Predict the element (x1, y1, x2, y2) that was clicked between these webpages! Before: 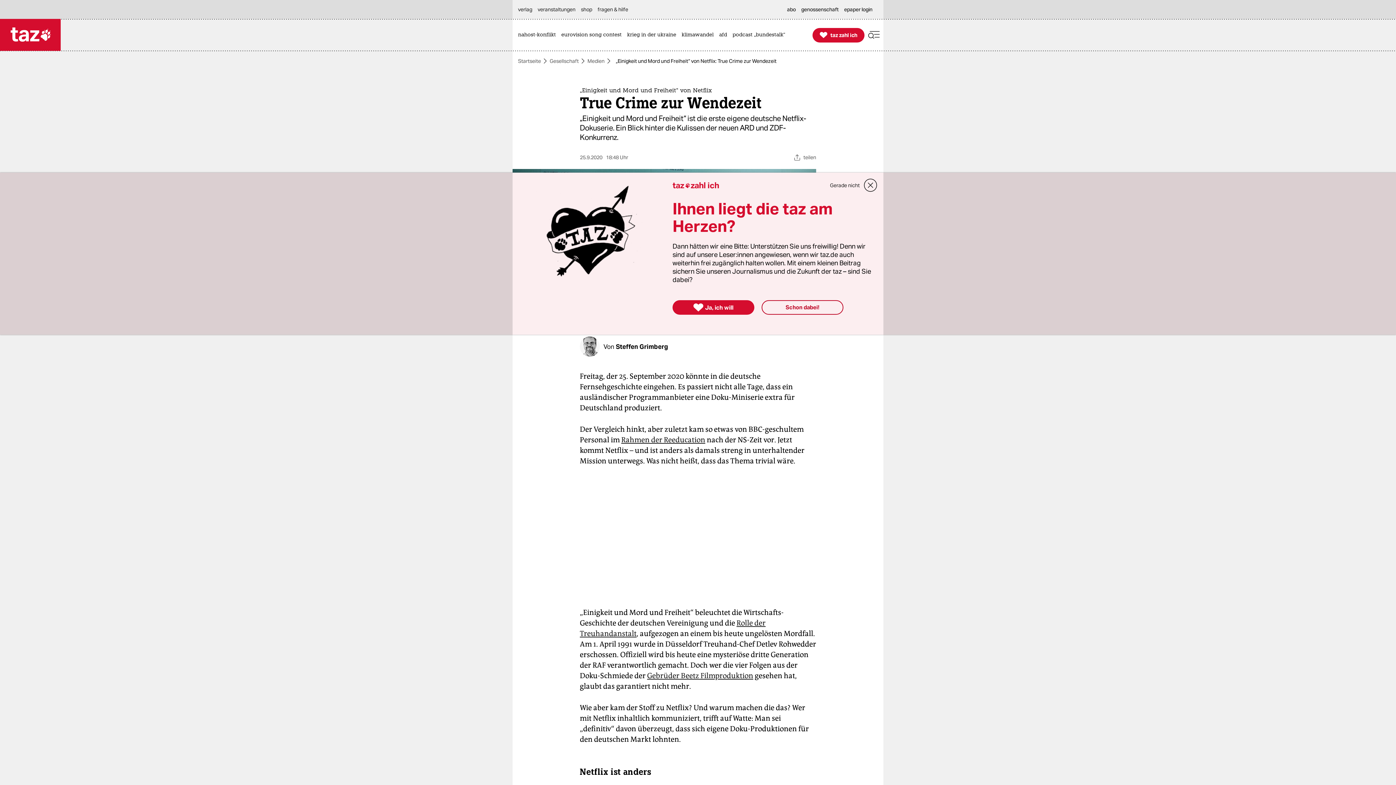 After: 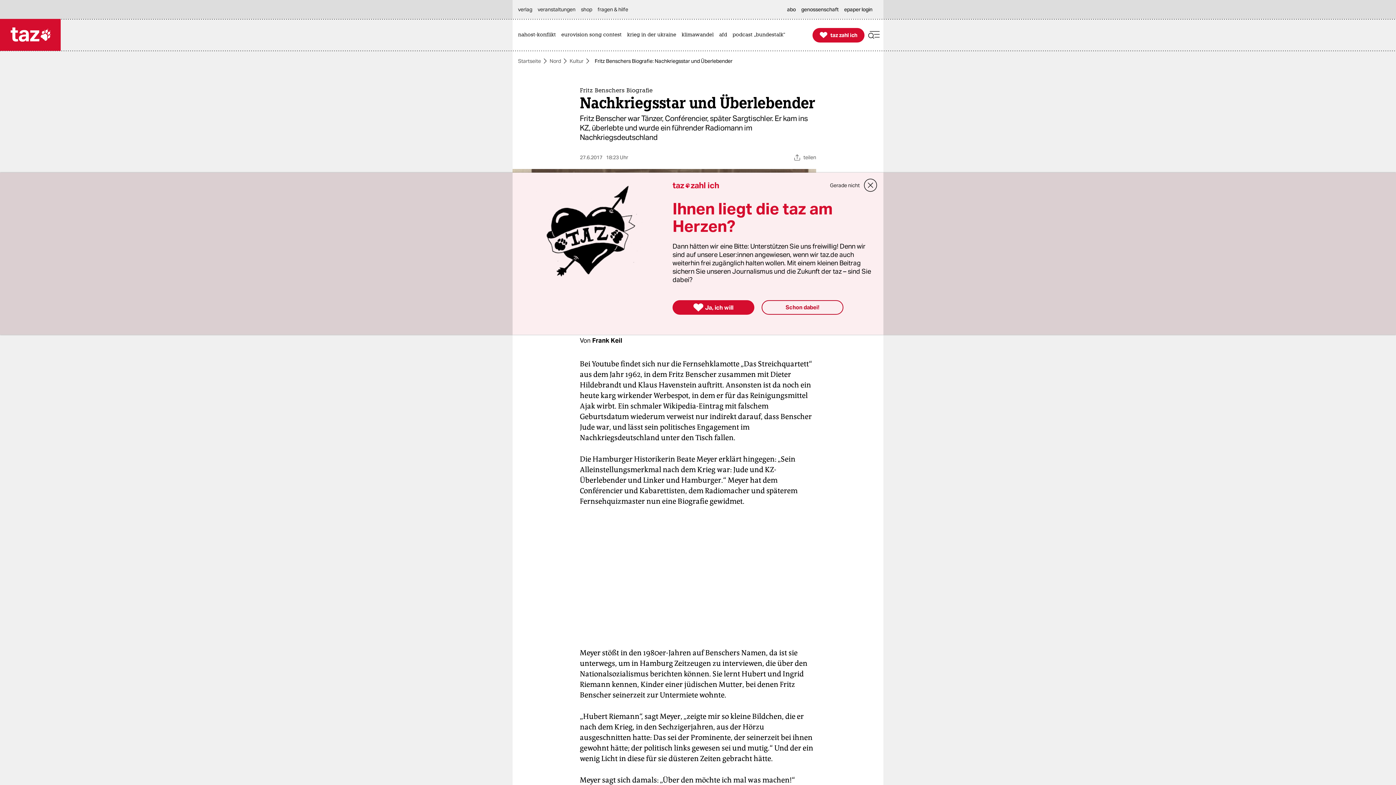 Action: bbox: (621, 435, 705, 444) label: Rahmen der Reeducation